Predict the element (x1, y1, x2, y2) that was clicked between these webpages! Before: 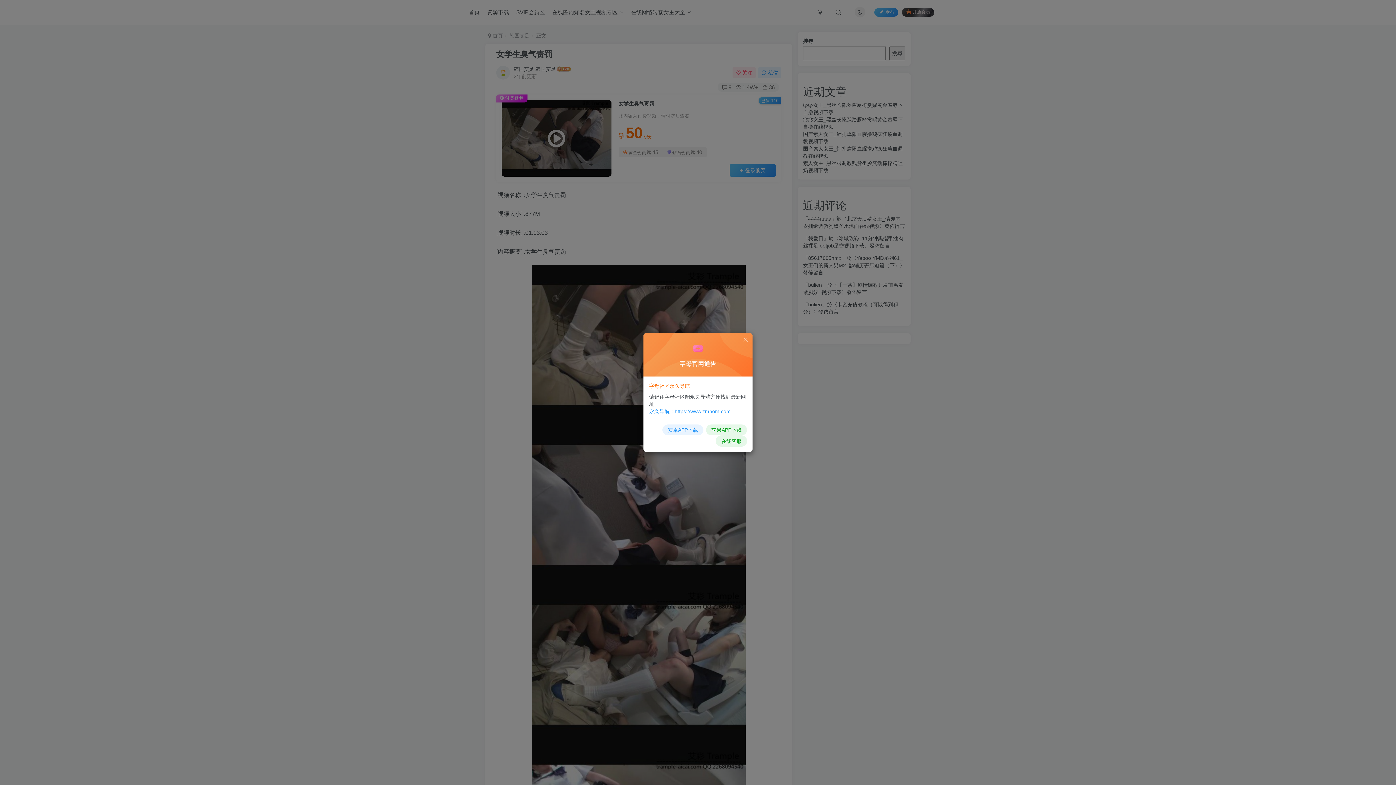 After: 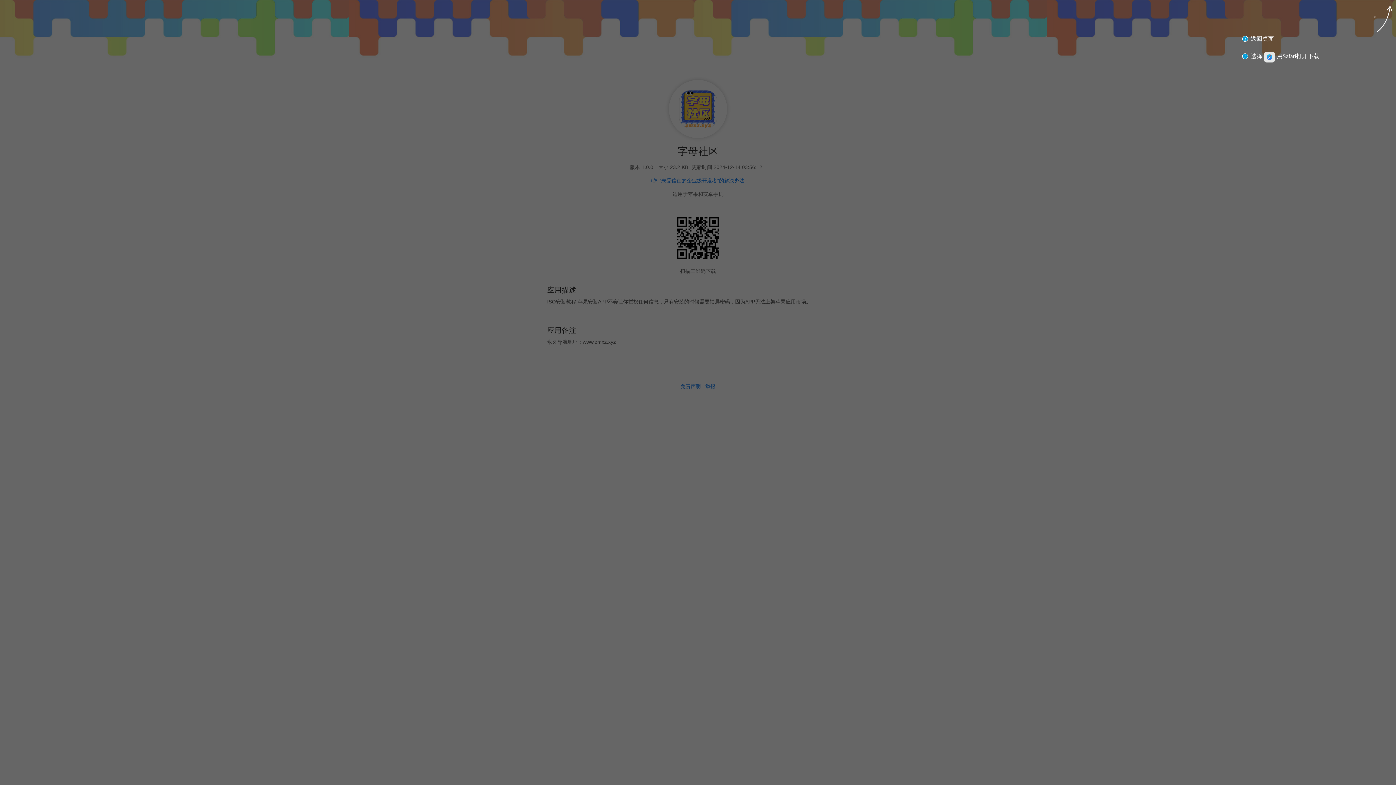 Action: label: 安卓APP下载 bbox: (662, 424, 703, 435)